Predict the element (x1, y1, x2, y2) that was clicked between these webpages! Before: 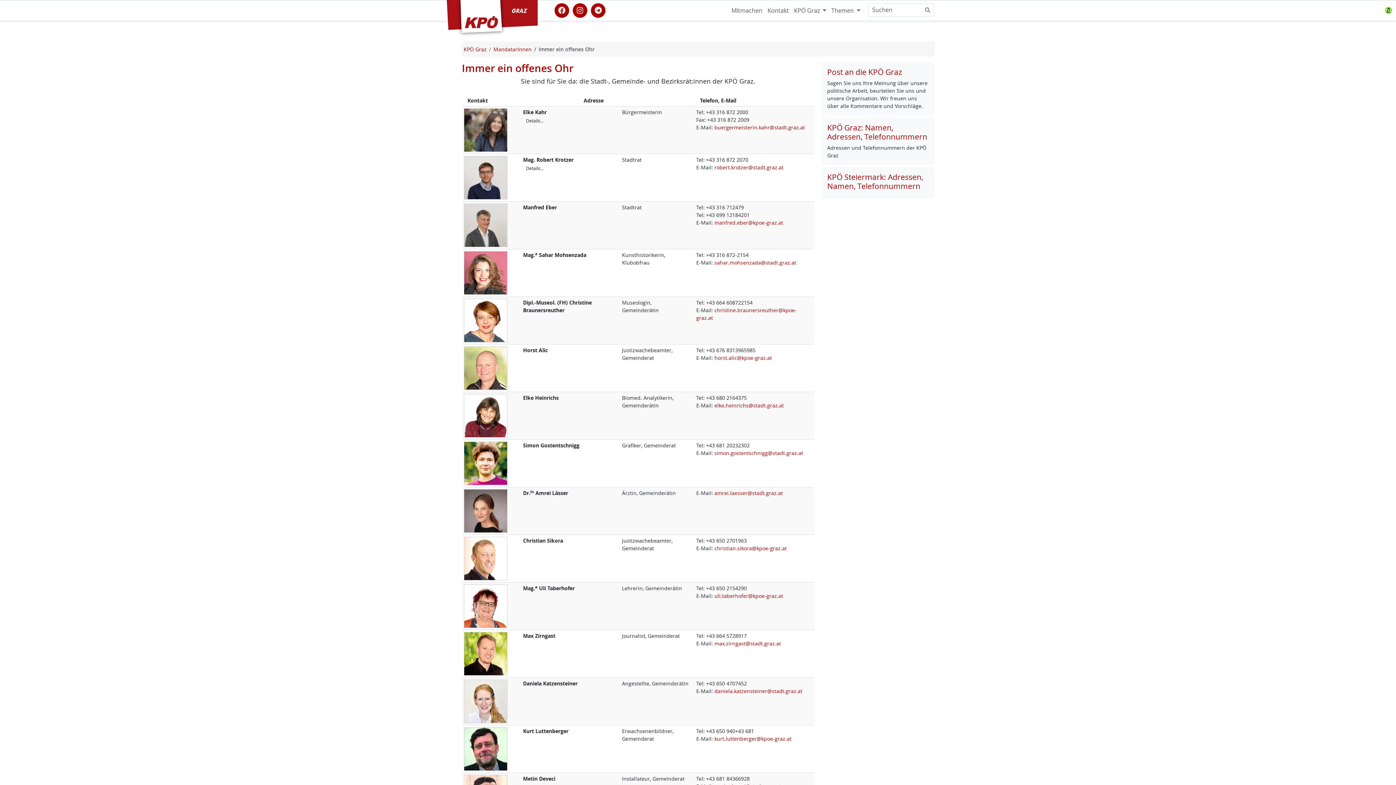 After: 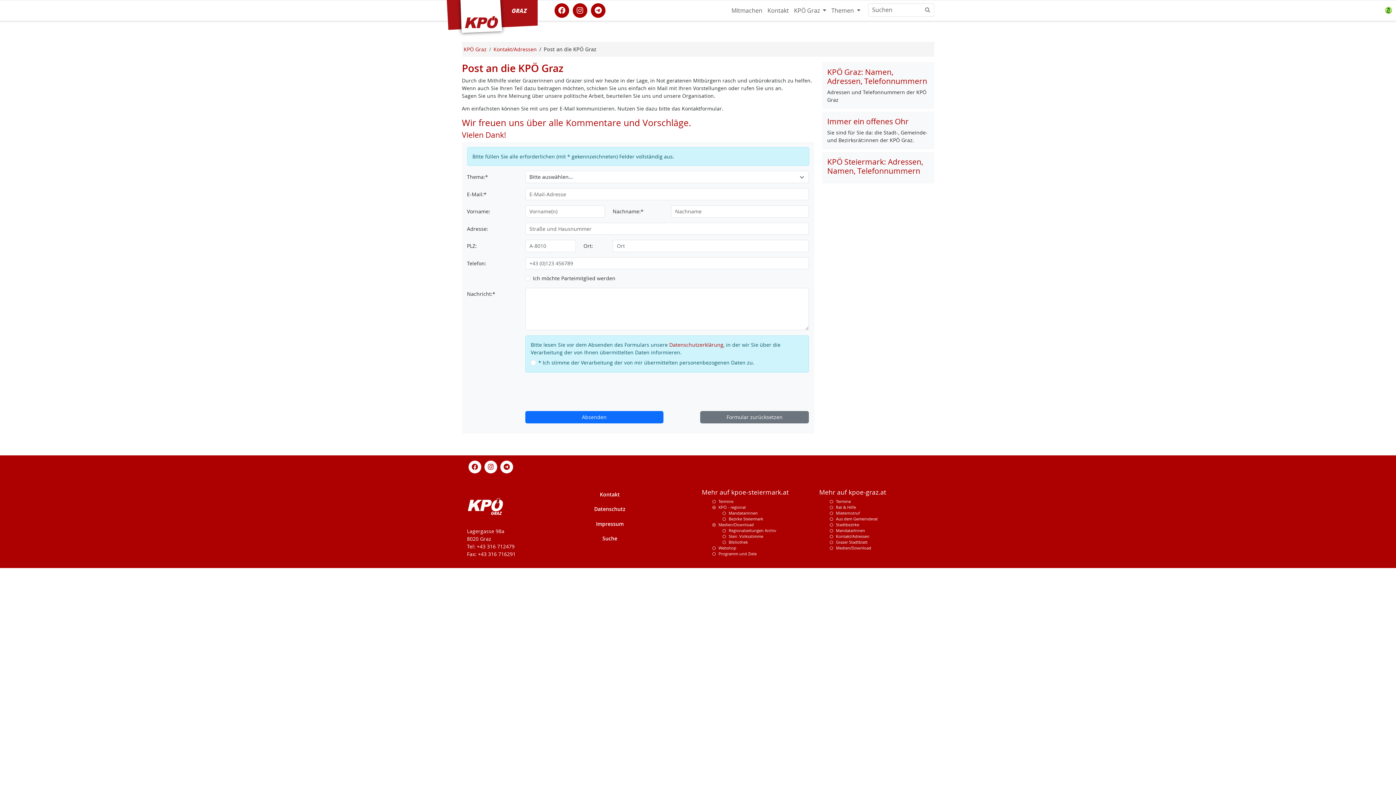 Action: bbox: (765, 3, 791, 17) label: Kontakt